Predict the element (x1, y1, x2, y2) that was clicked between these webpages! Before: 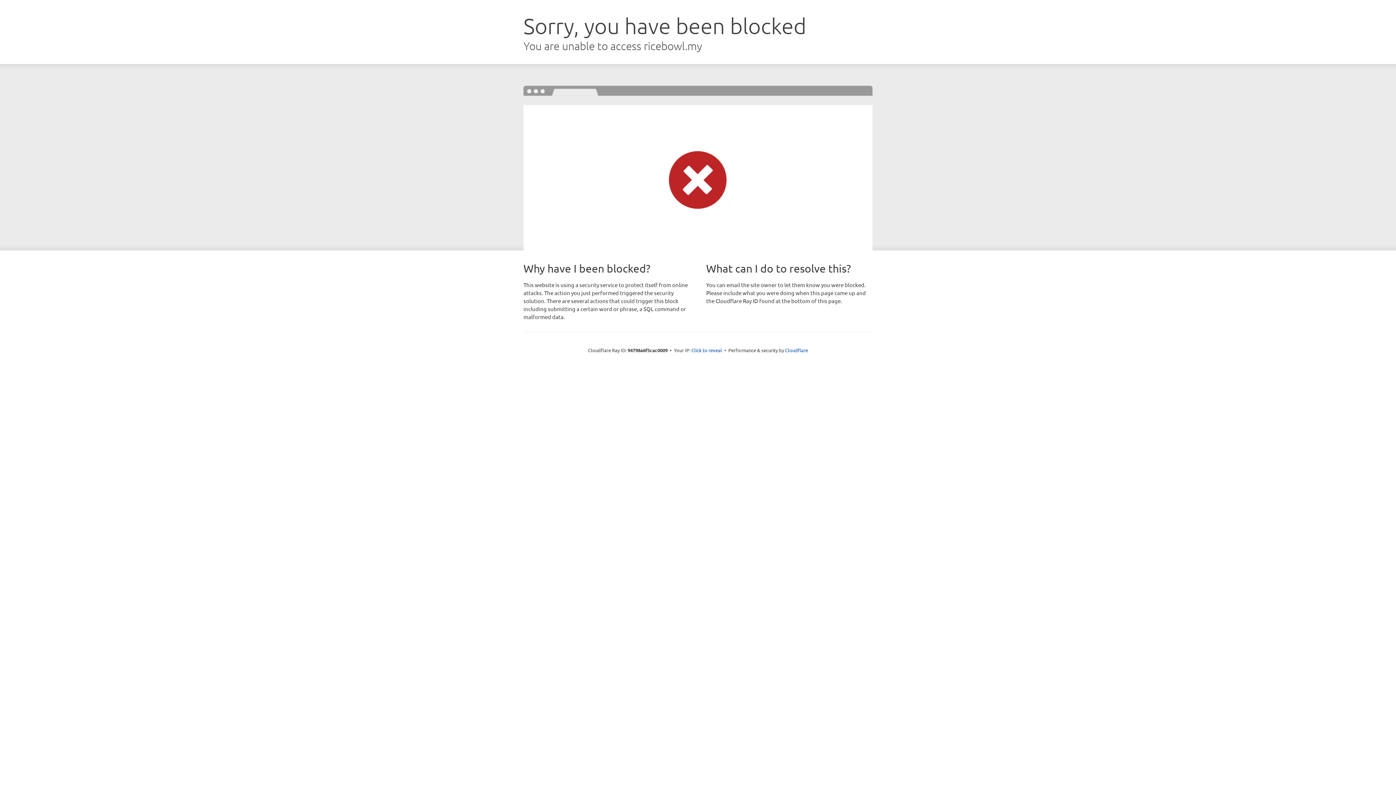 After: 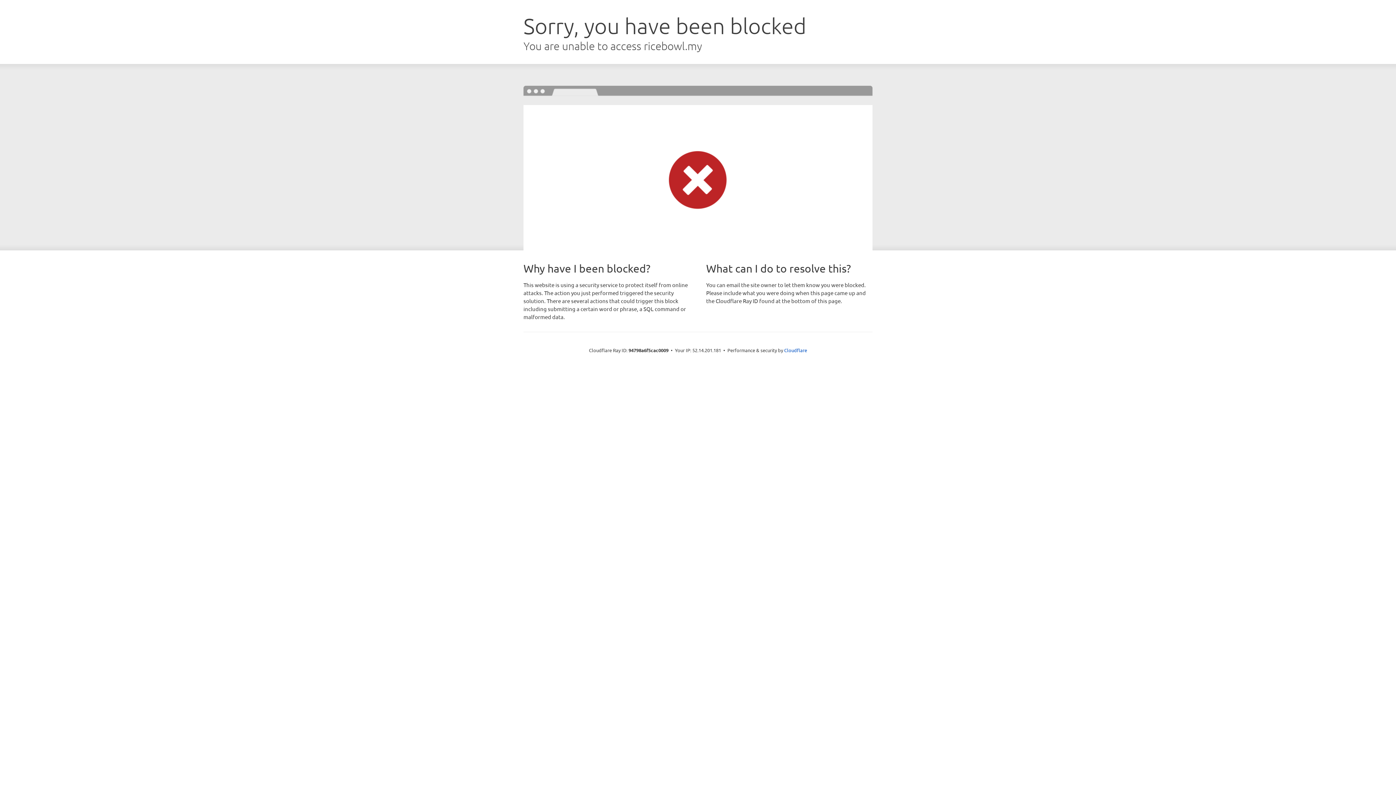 Action: bbox: (691, 346, 722, 353) label: Click to reveal